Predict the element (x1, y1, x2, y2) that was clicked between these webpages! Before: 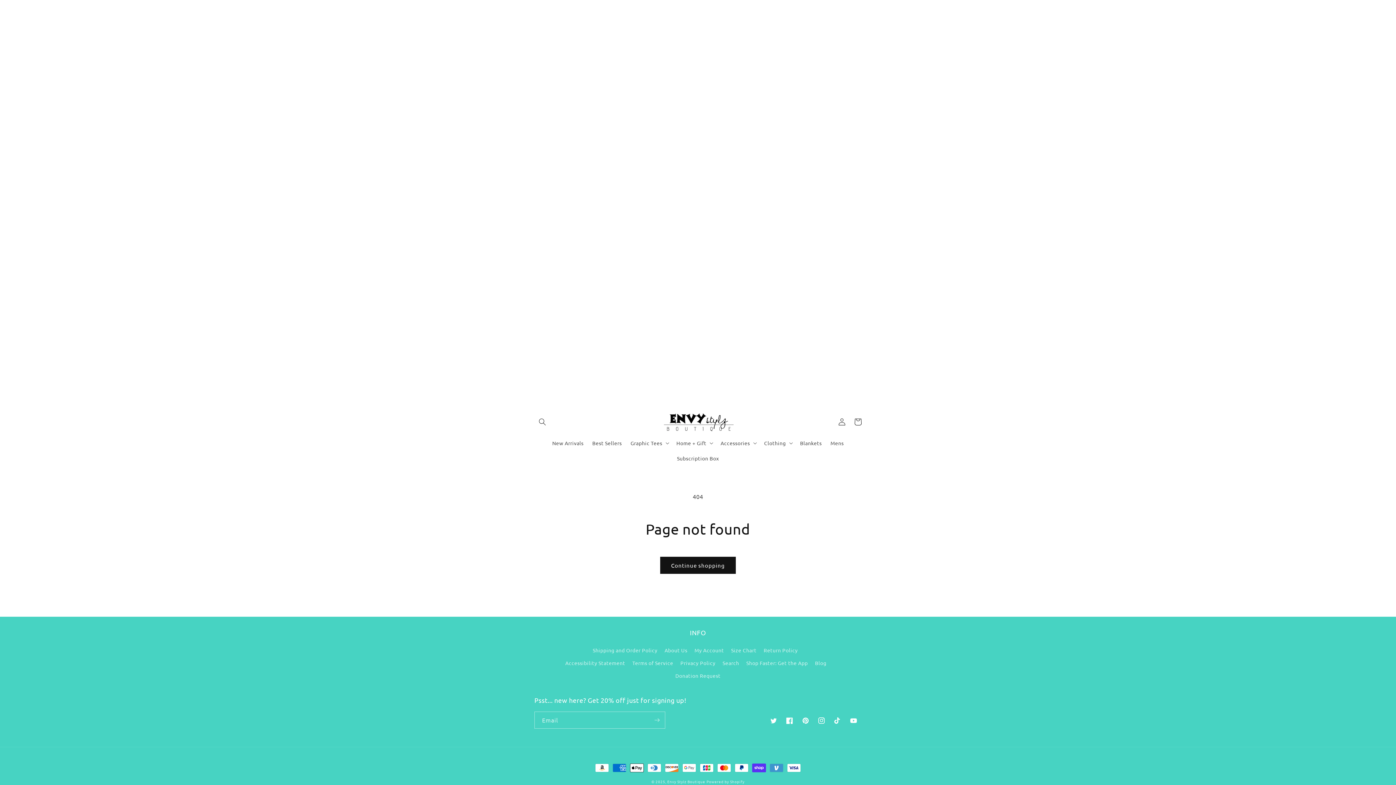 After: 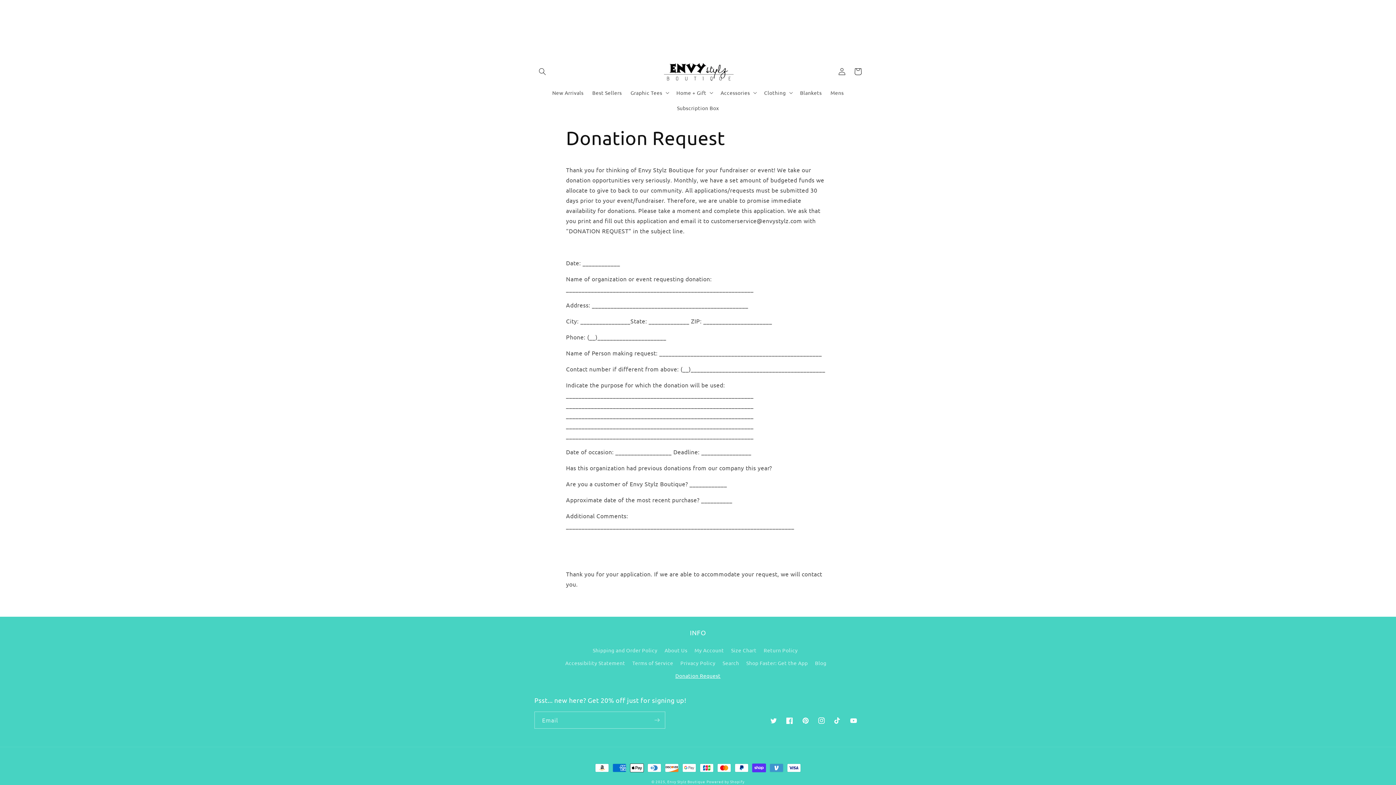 Action: label: Donation Request bbox: (675, 669, 720, 682)